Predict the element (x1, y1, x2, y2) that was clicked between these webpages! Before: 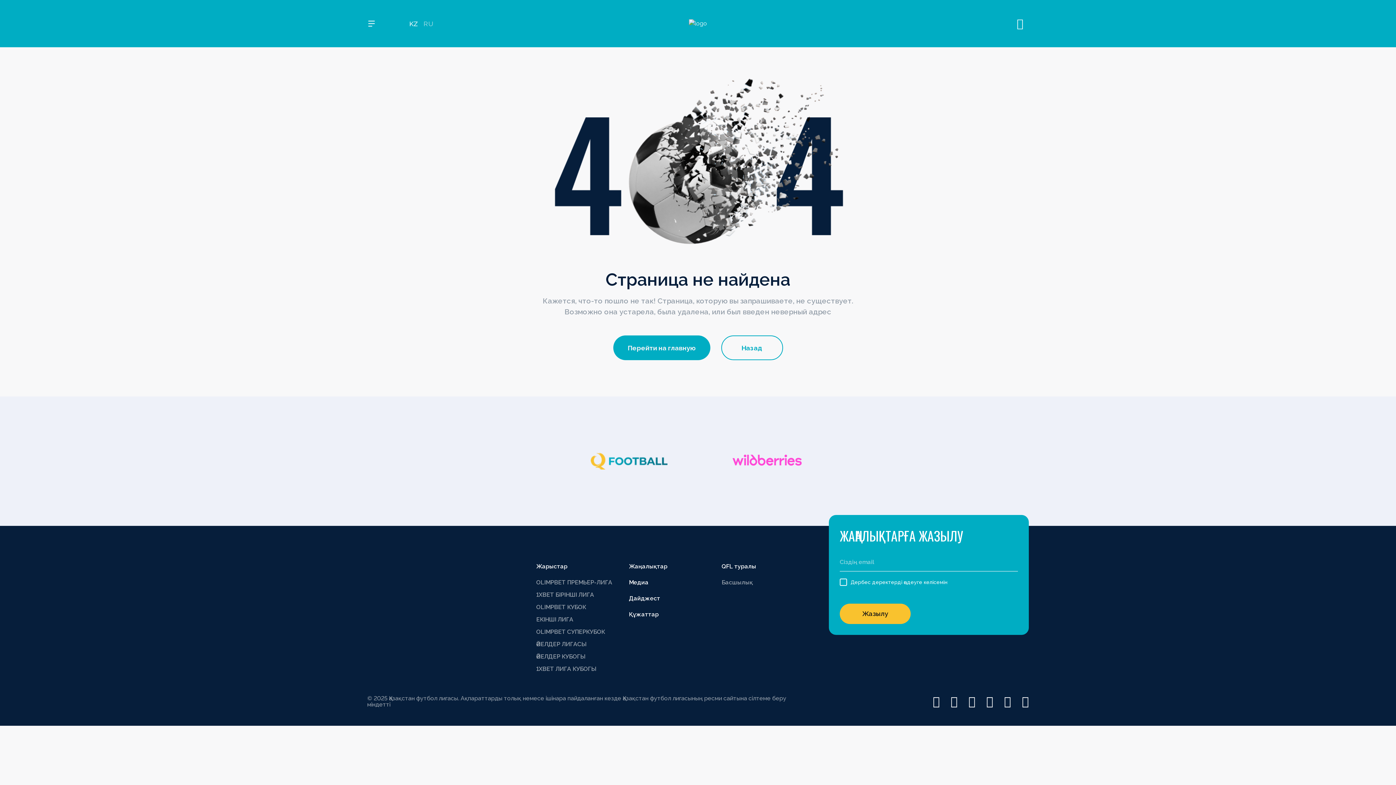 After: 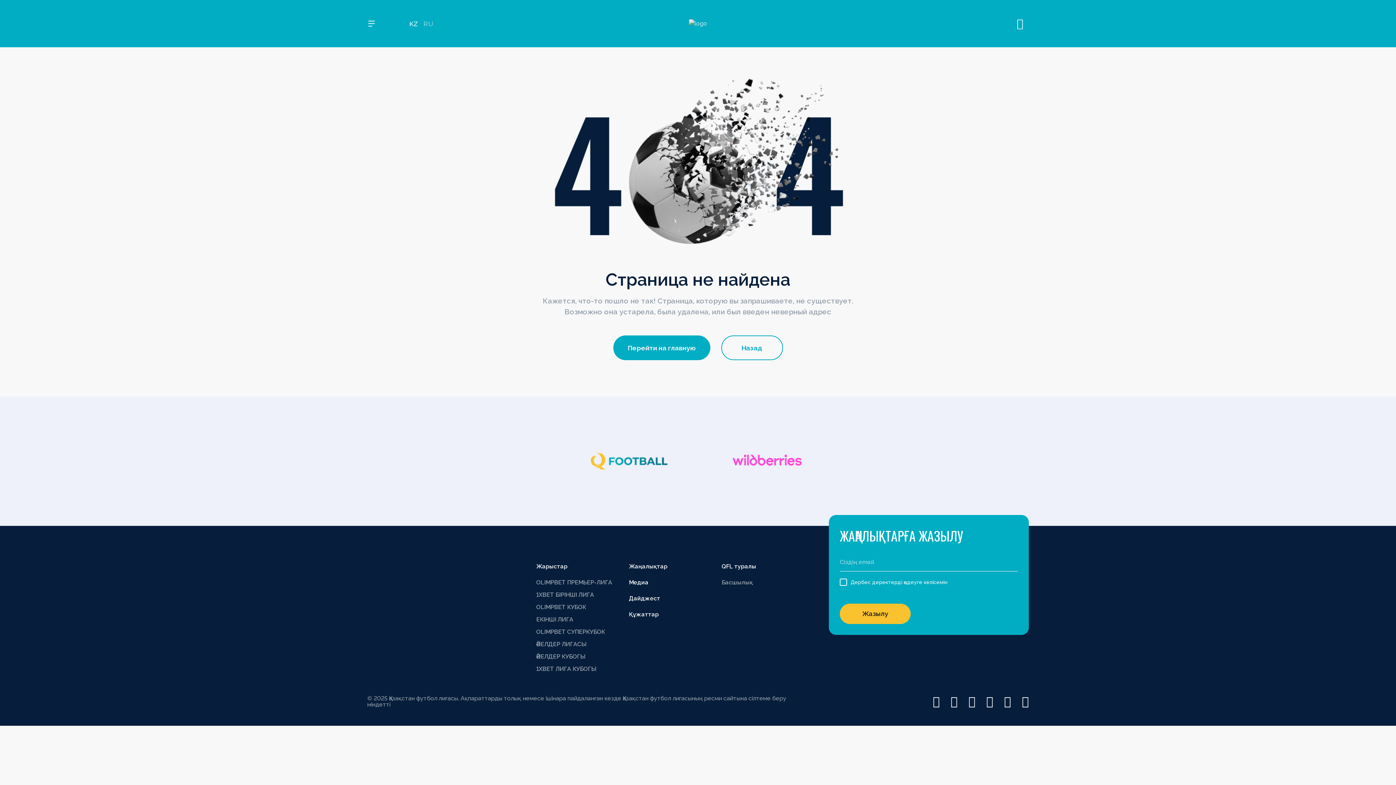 Action: bbox: (933, 696, 940, 707)